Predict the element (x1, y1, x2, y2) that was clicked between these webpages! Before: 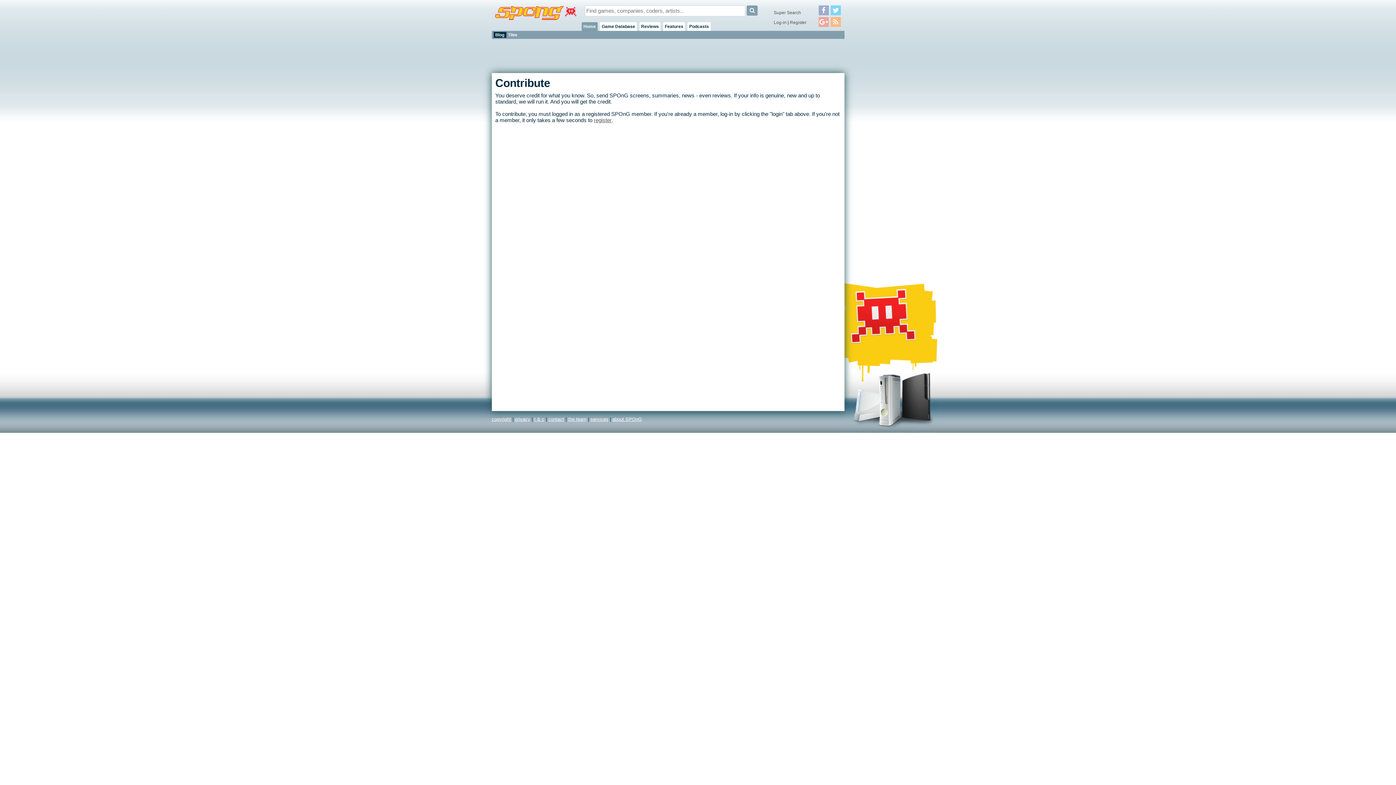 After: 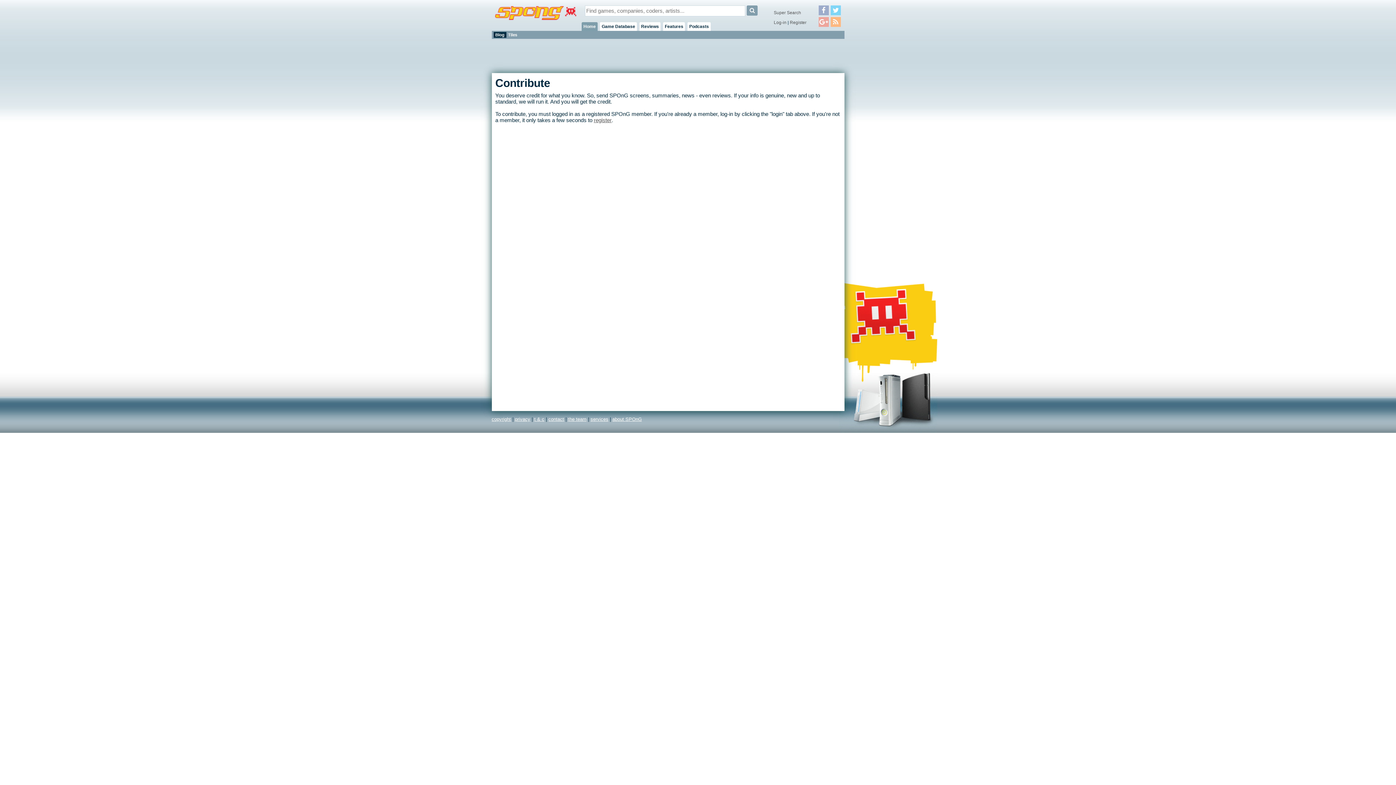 Action: bbox: (746, 5, 757, 15)